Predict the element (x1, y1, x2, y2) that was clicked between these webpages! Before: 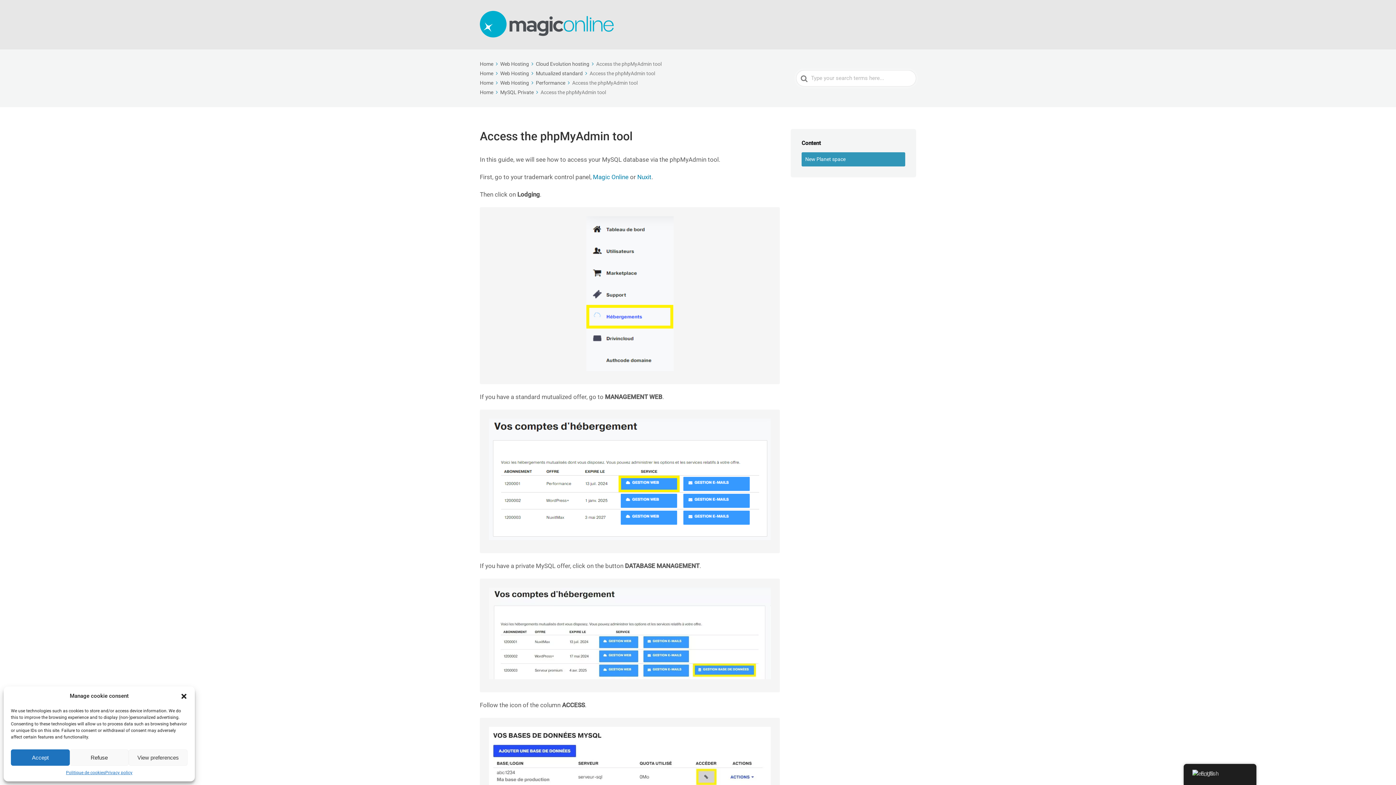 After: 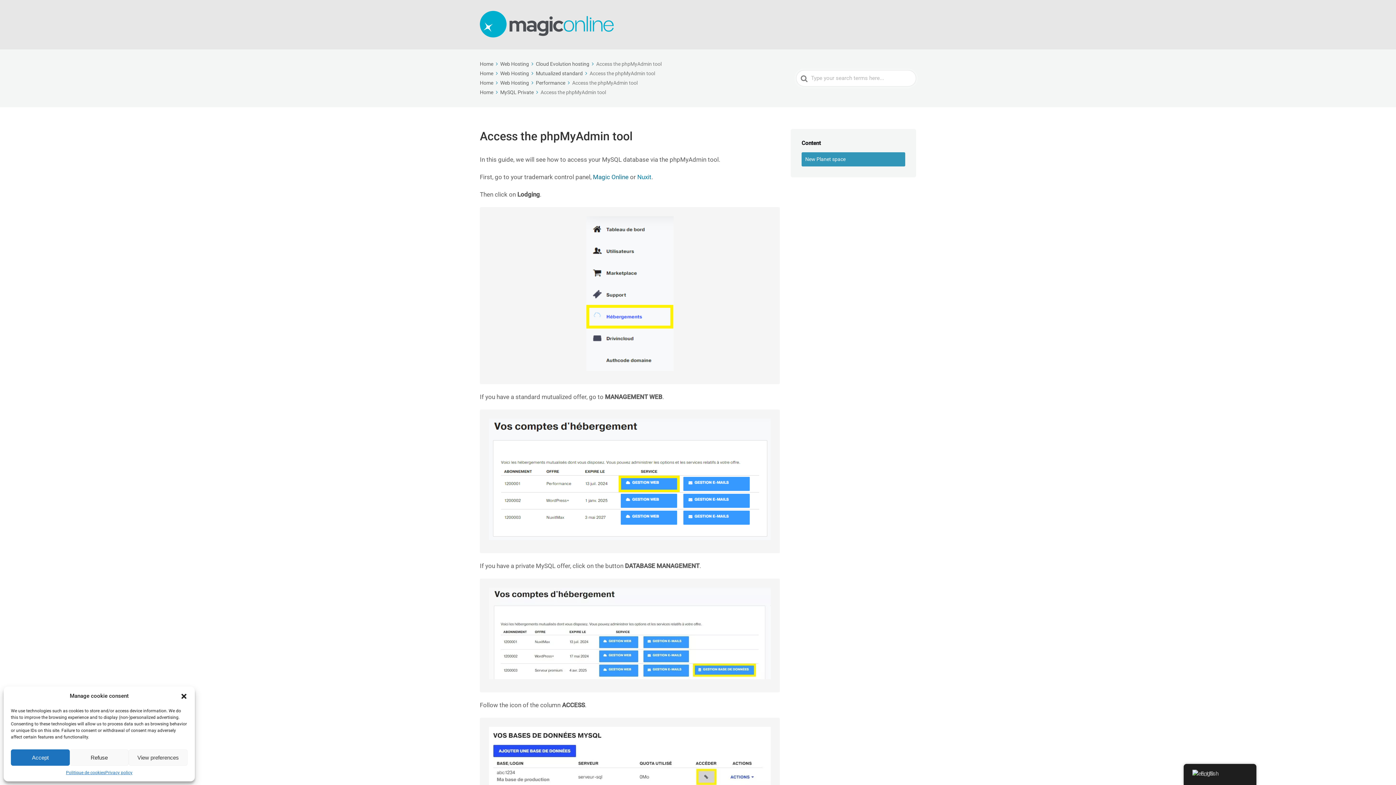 Action: bbox: (593, 173, 628, 180) label: Magic Online